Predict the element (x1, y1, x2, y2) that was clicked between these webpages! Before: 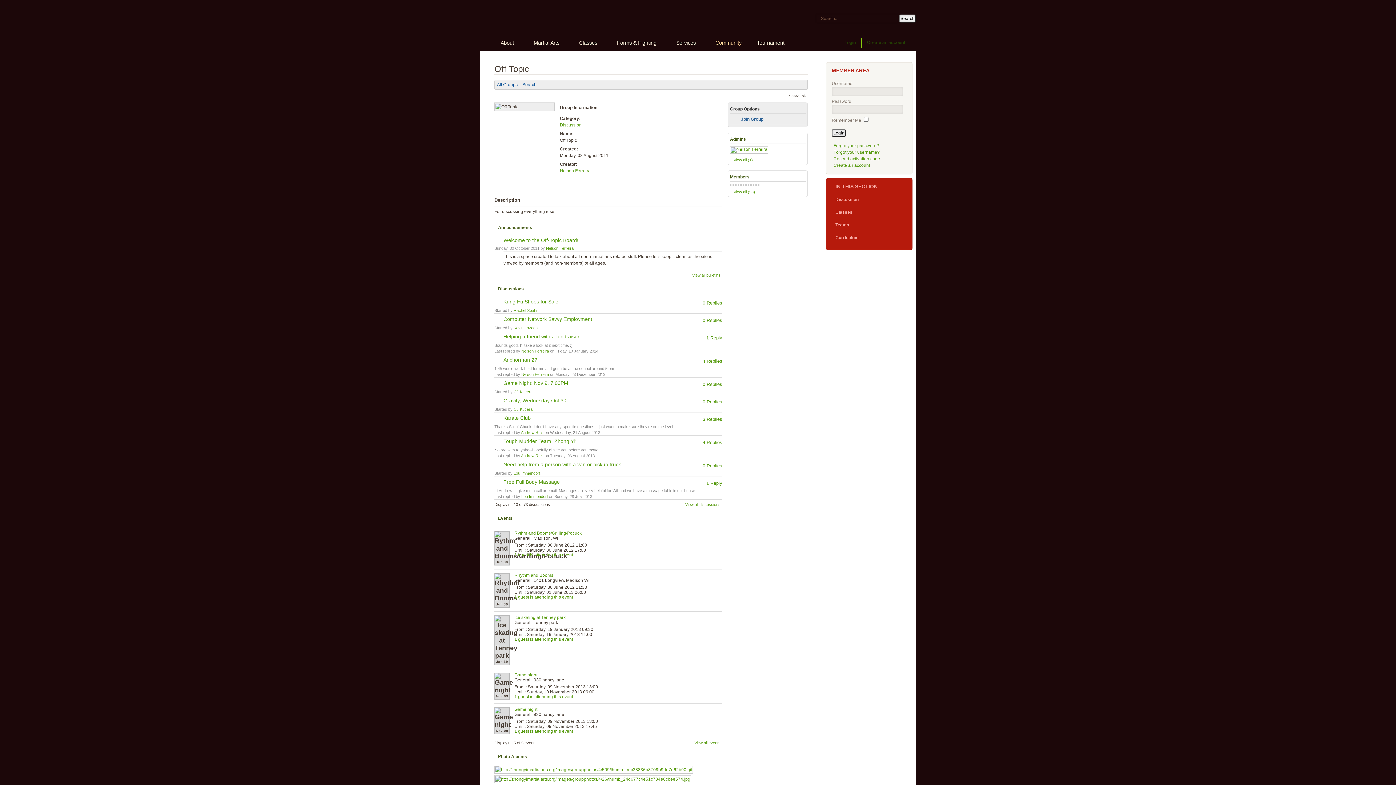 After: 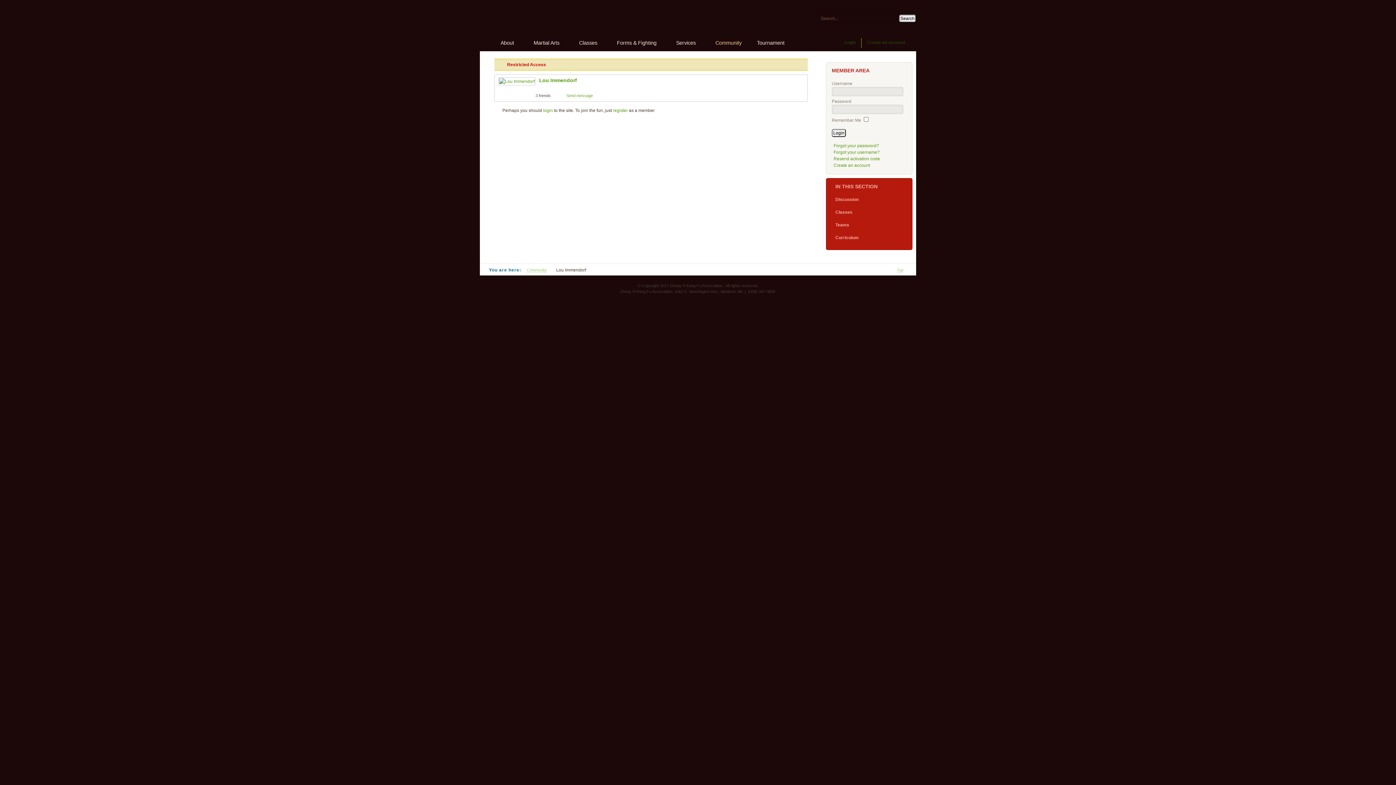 Action: label: Lou Immendorf bbox: (521, 494, 548, 498)